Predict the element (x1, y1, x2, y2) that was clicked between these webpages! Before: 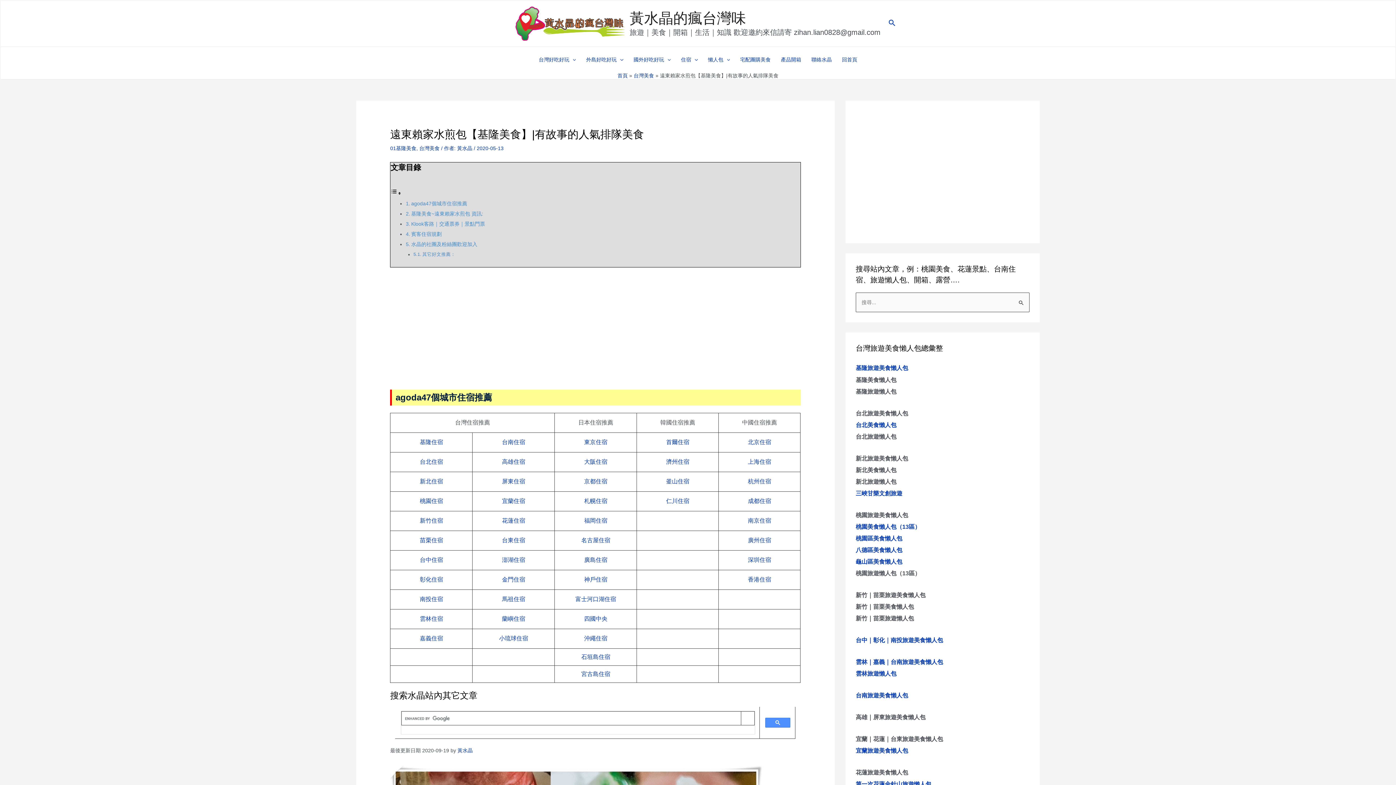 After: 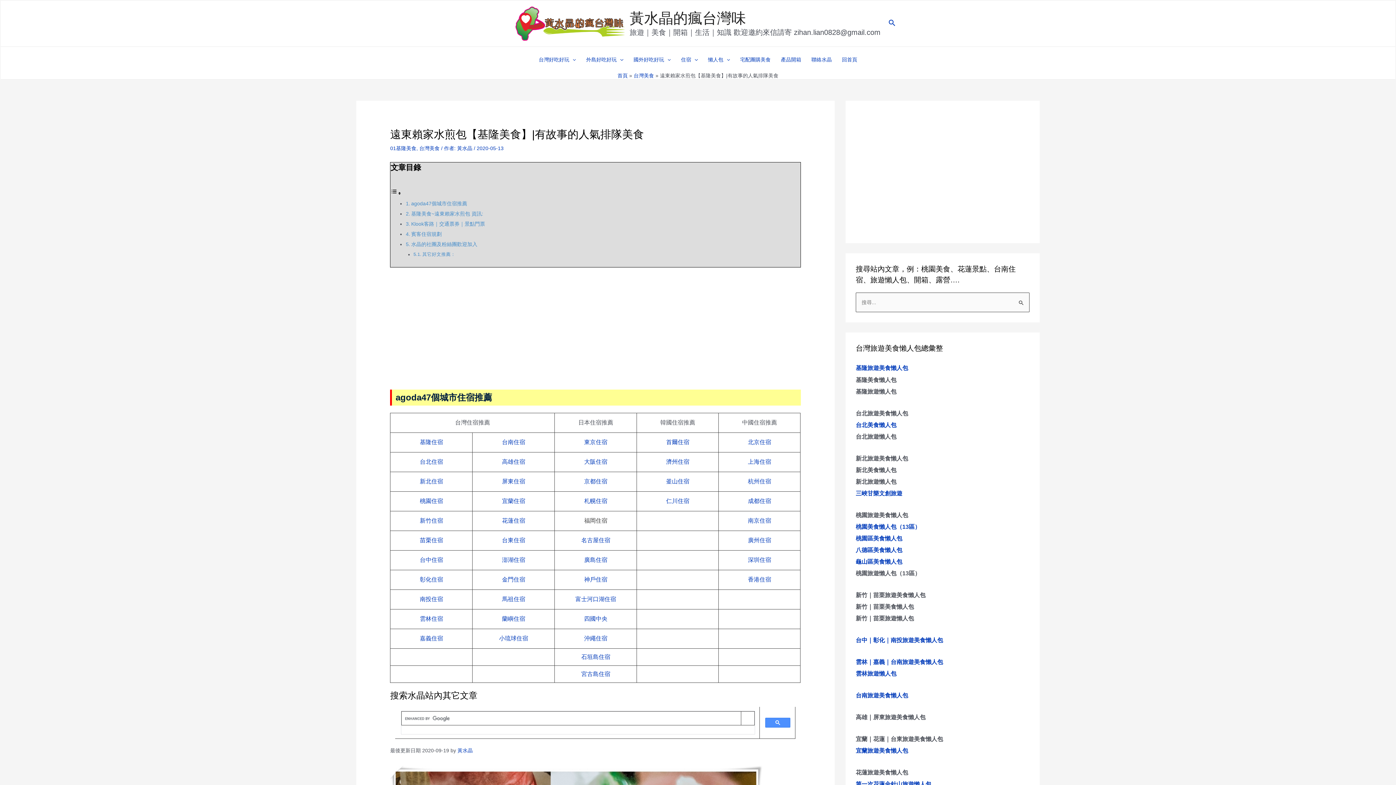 Action: bbox: (584, 517, 607, 523) label: 福岡住宿